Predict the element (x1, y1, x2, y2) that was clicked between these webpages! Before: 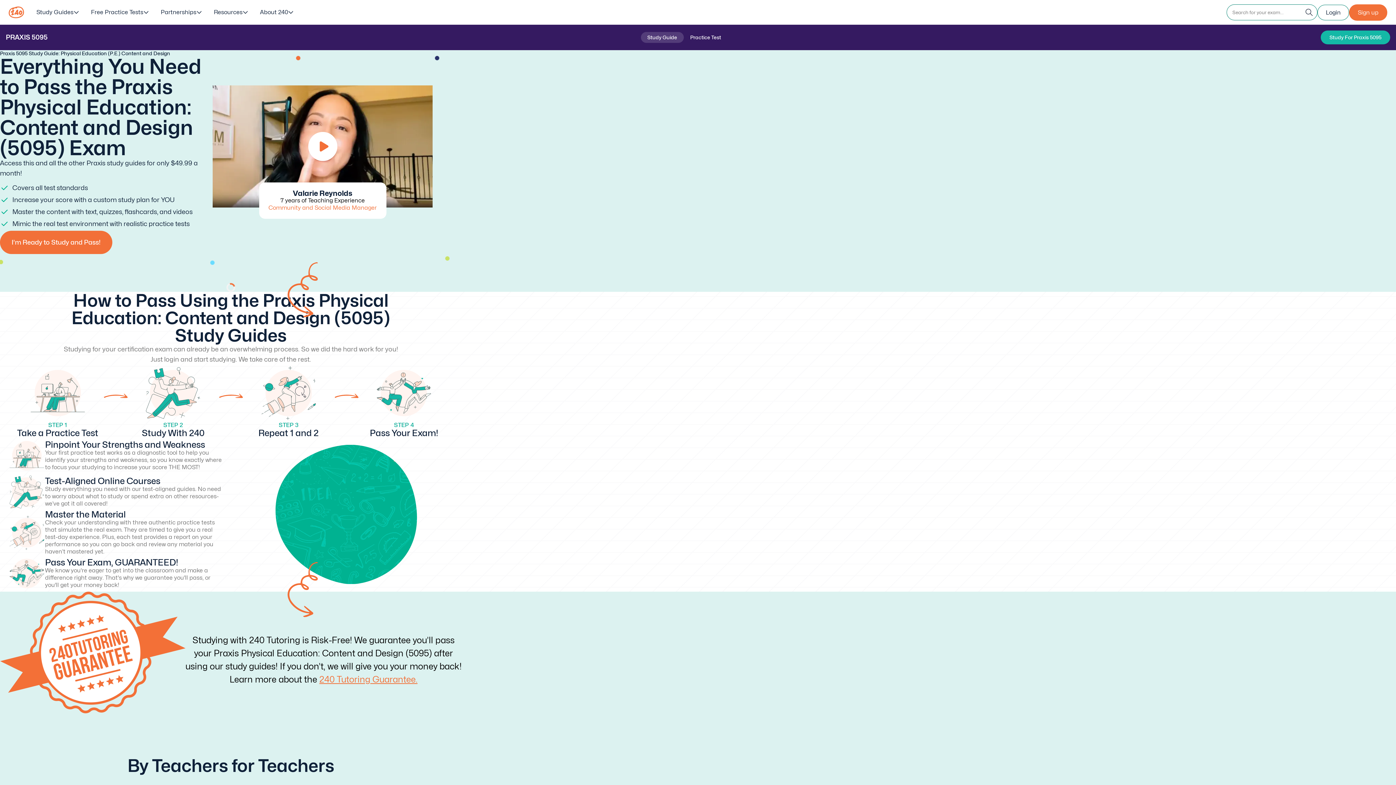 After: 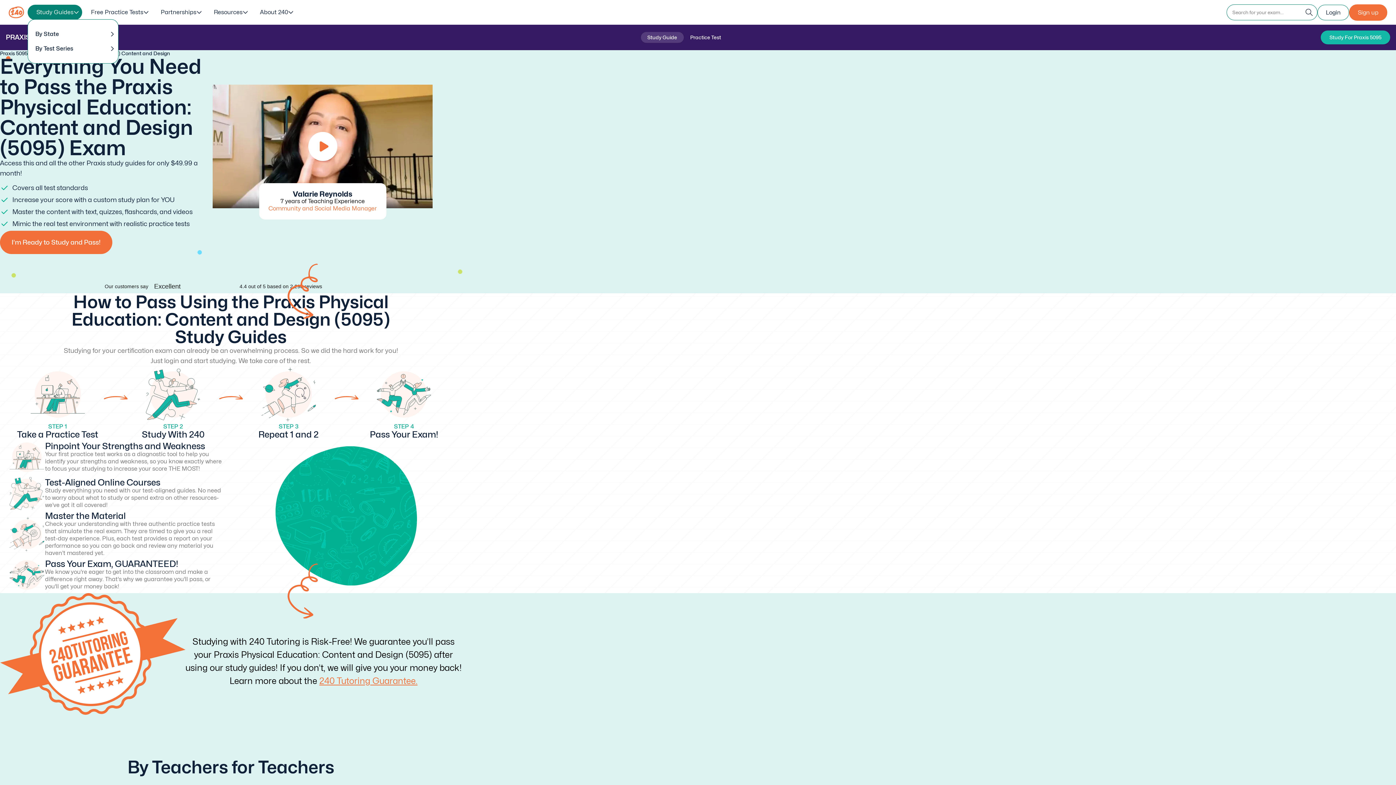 Action: label: Study Guides bbox: (27, 4, 82, 20)